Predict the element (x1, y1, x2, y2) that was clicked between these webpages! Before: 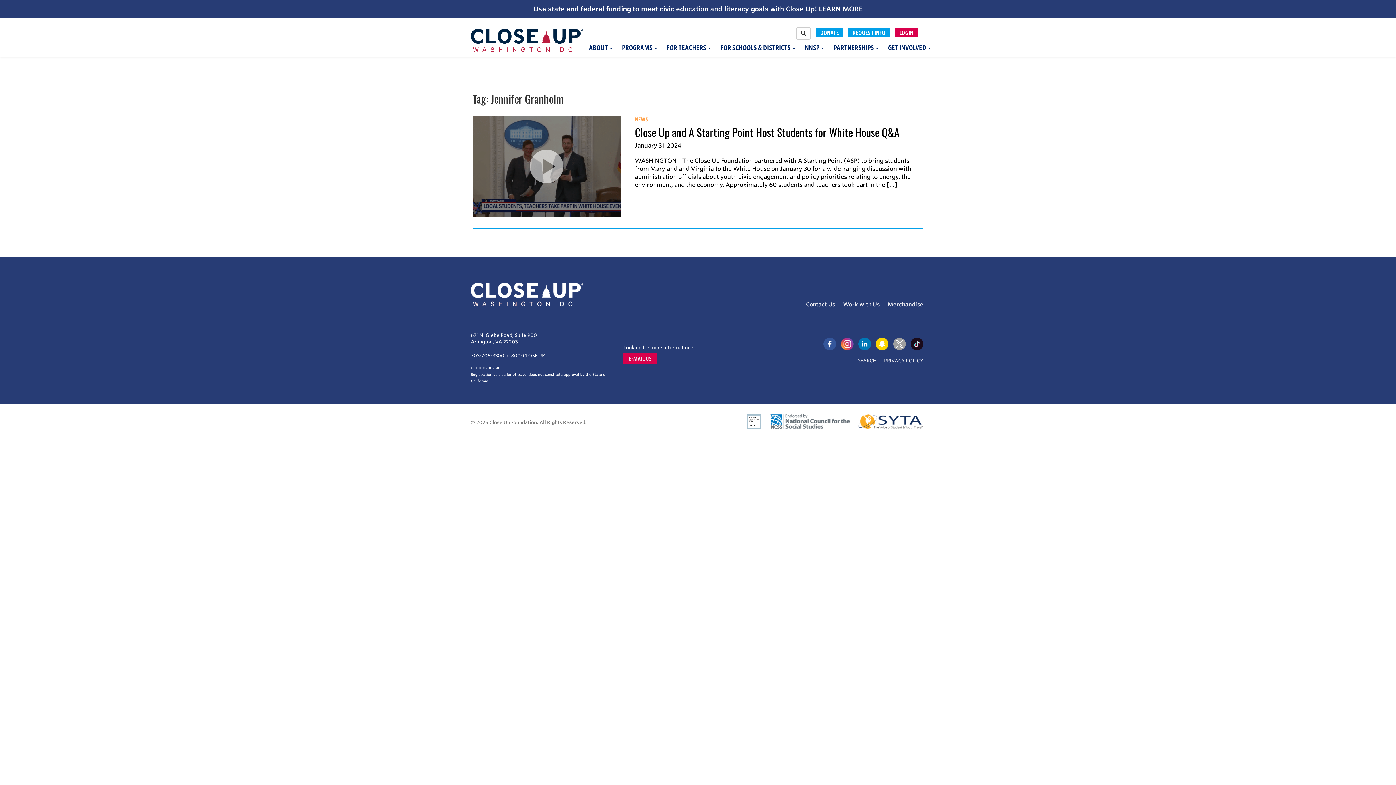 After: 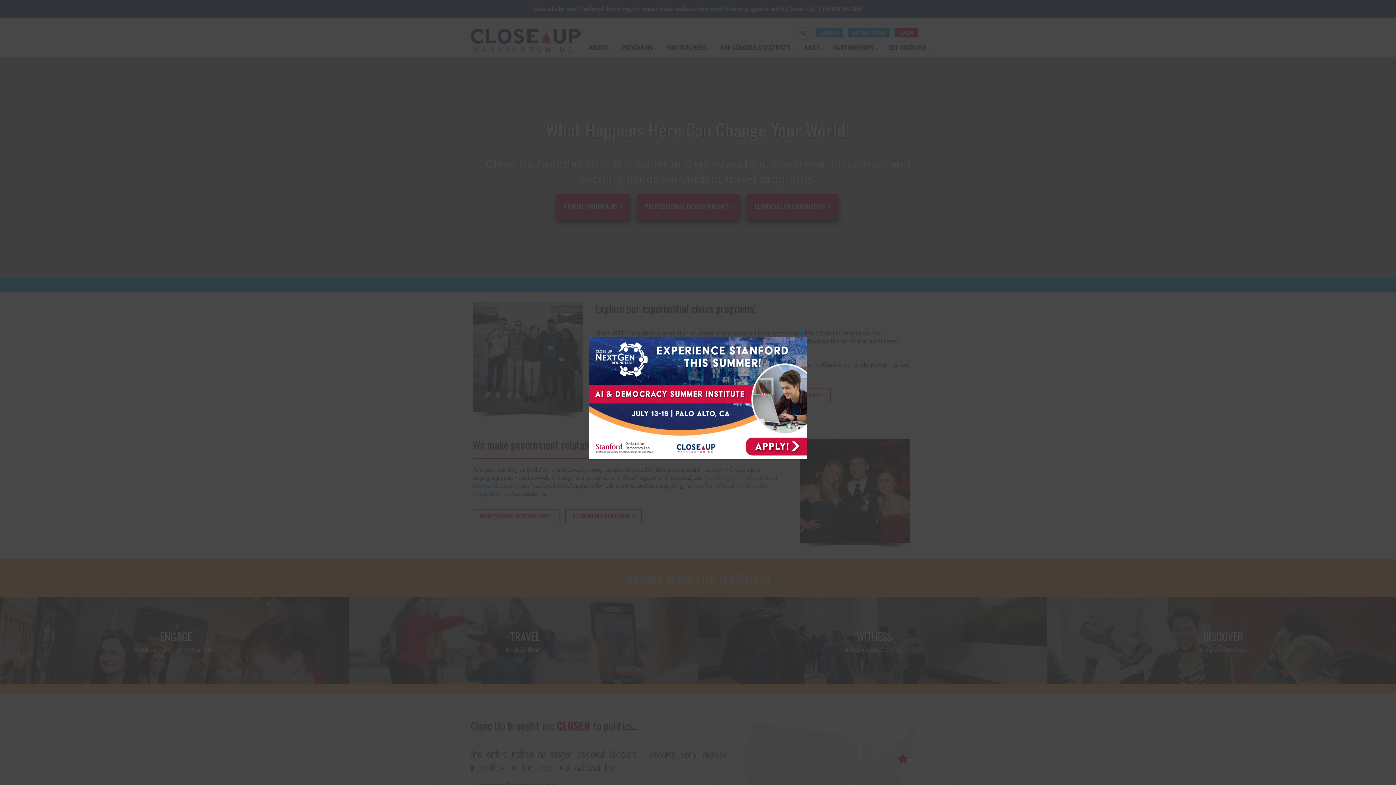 Action: bbox: (470, 291, 583, 297)